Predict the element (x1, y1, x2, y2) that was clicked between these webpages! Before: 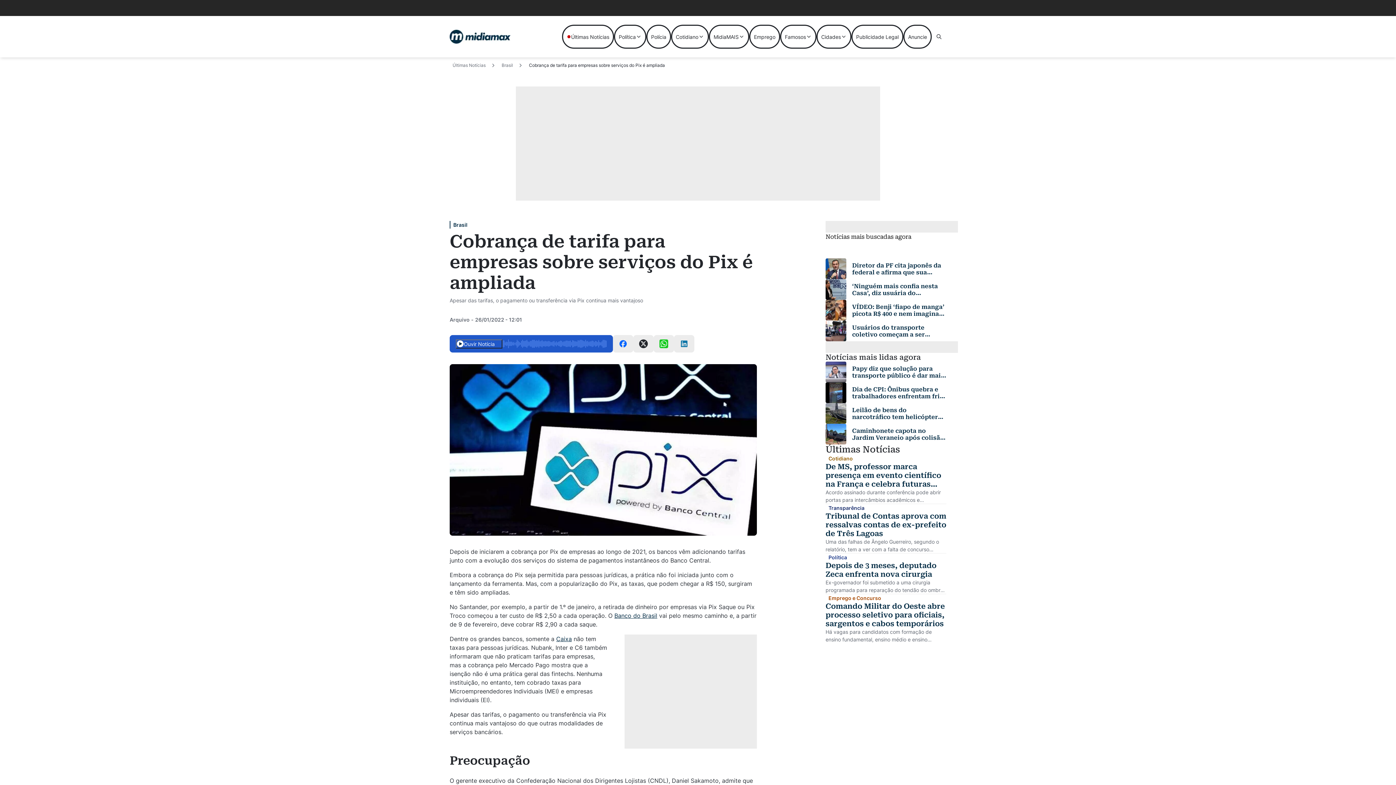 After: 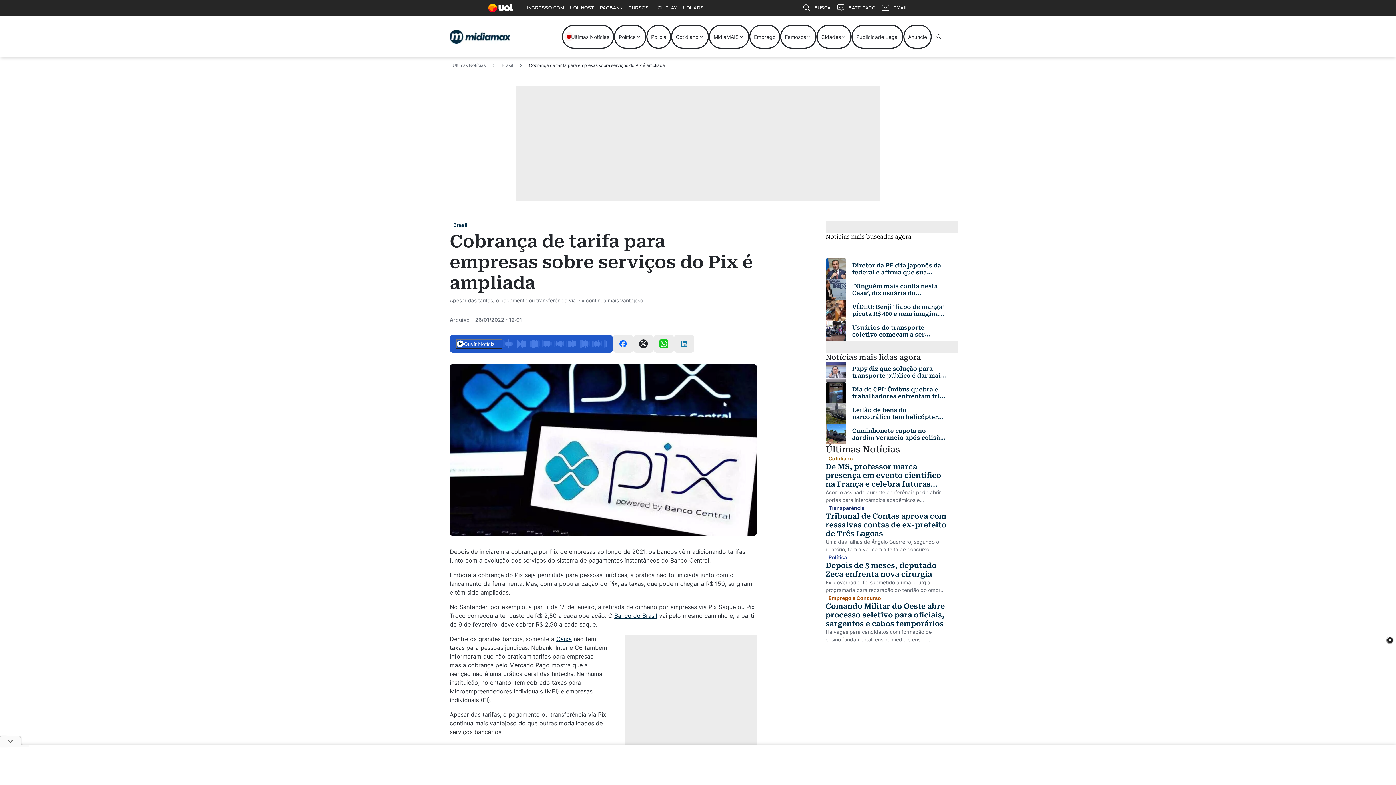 Action: label: Saiba mais bbox: (825, 241, 870, 258)